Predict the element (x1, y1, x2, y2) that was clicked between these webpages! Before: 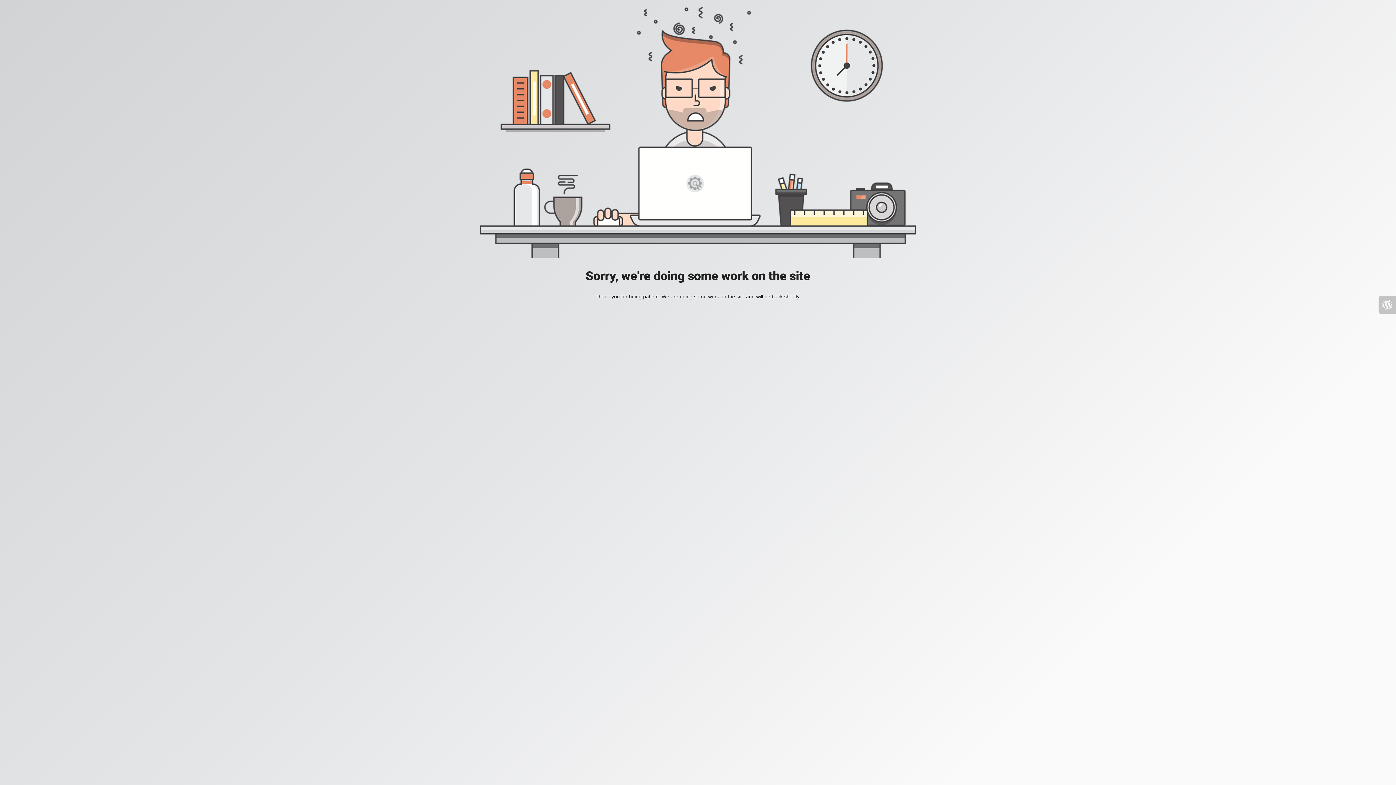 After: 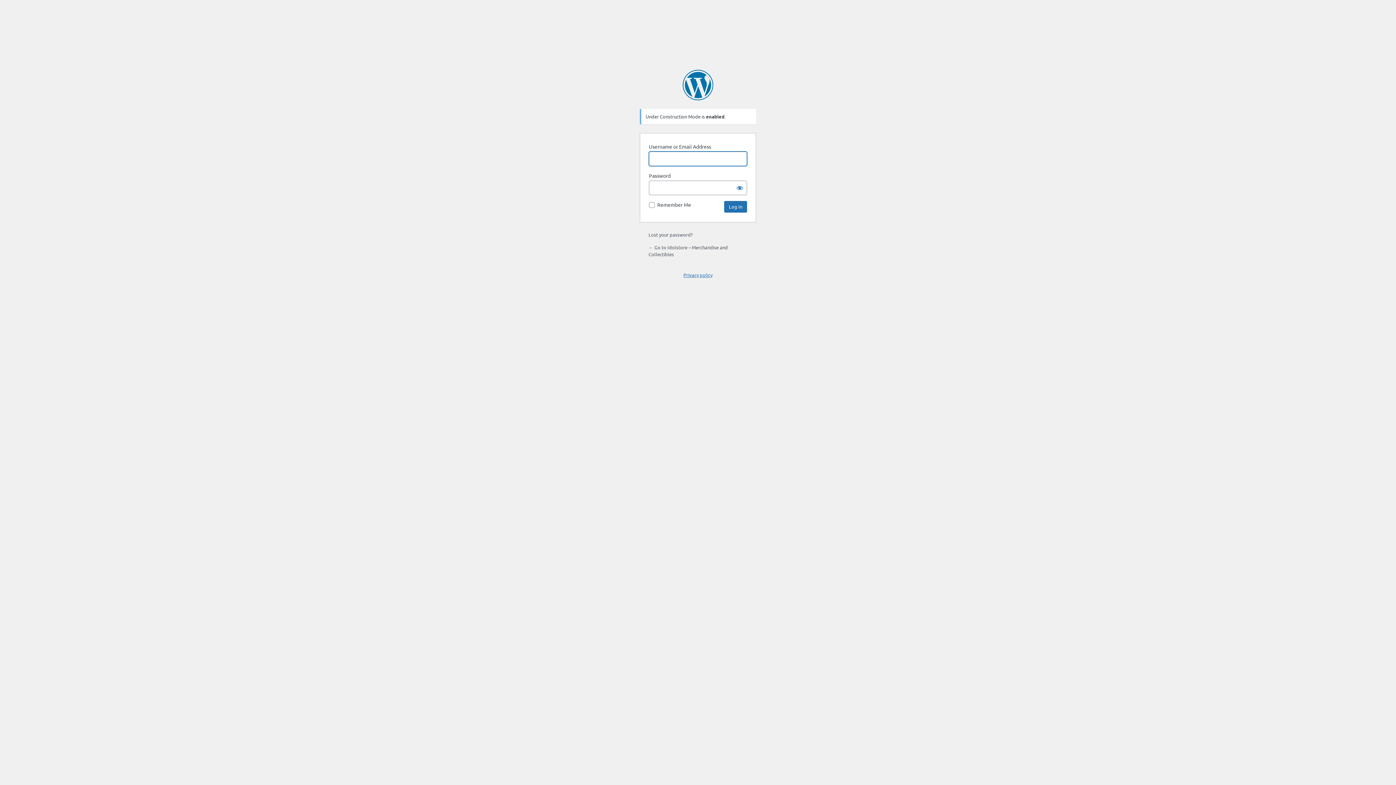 Action: bbox: (1378, 296, 1396, 313)